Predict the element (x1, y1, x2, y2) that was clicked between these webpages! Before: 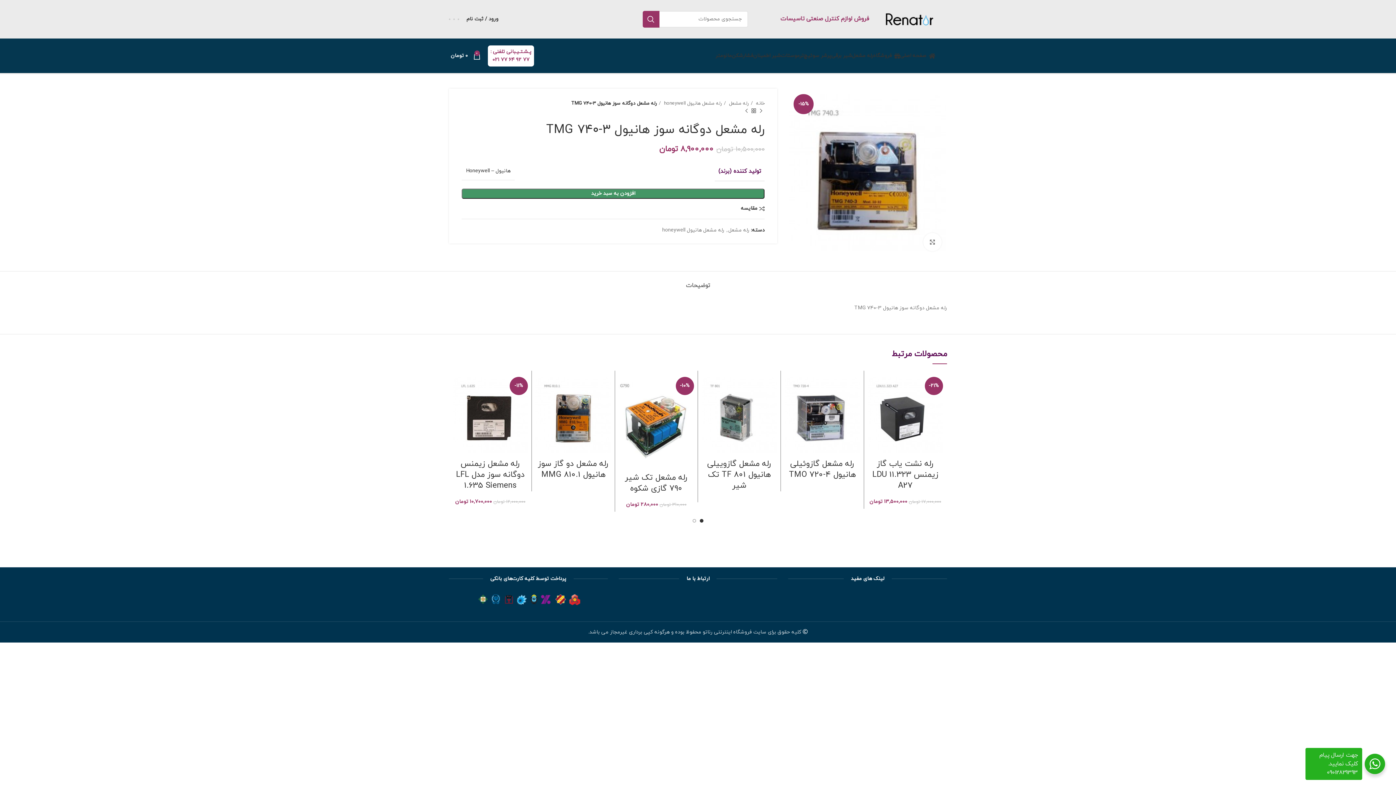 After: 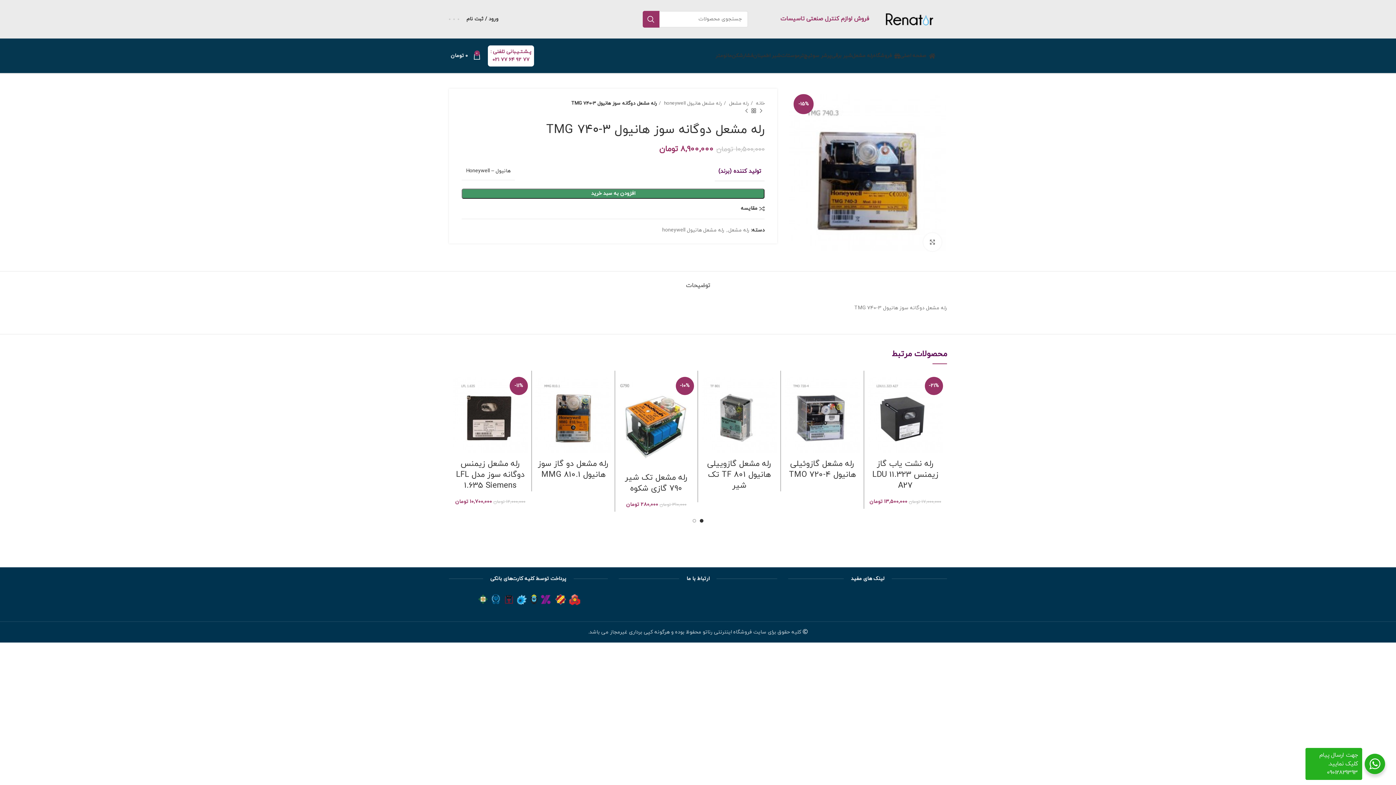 Action: bbox: (449, 18, 450, 19) label: لینک شبکه اجتماعی تلگرام